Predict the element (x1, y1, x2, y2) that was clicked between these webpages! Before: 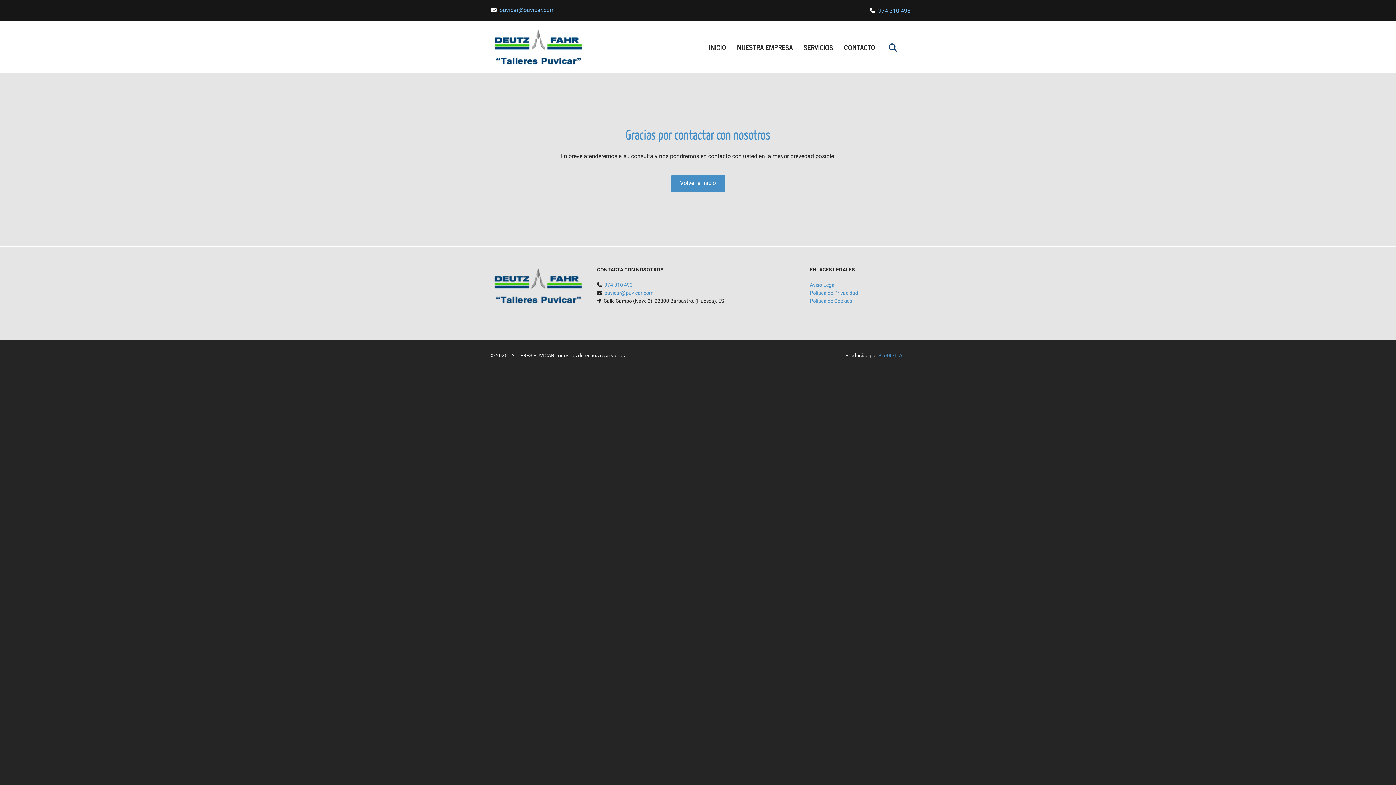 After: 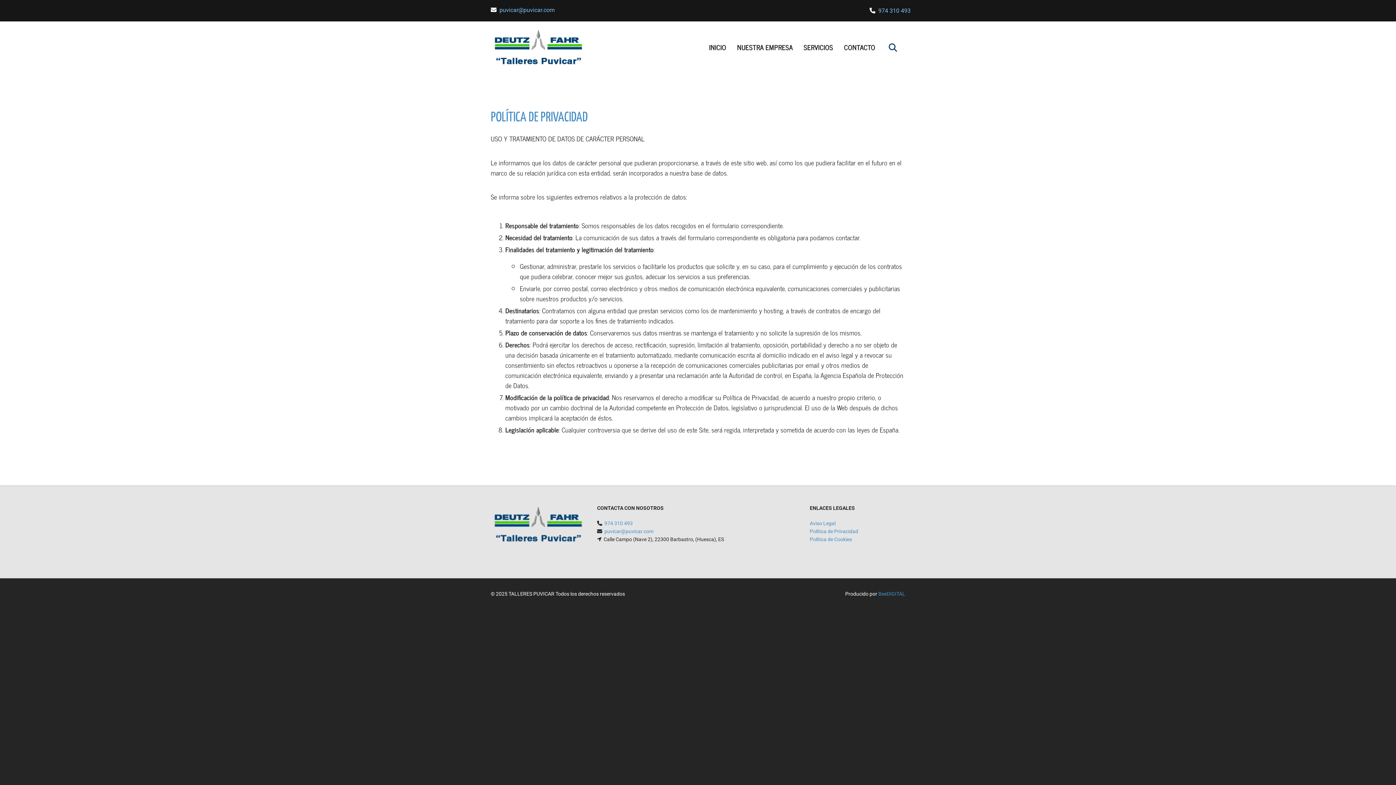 Action: bbox: (810, 290, 858, 296) label: Política de Privacidad